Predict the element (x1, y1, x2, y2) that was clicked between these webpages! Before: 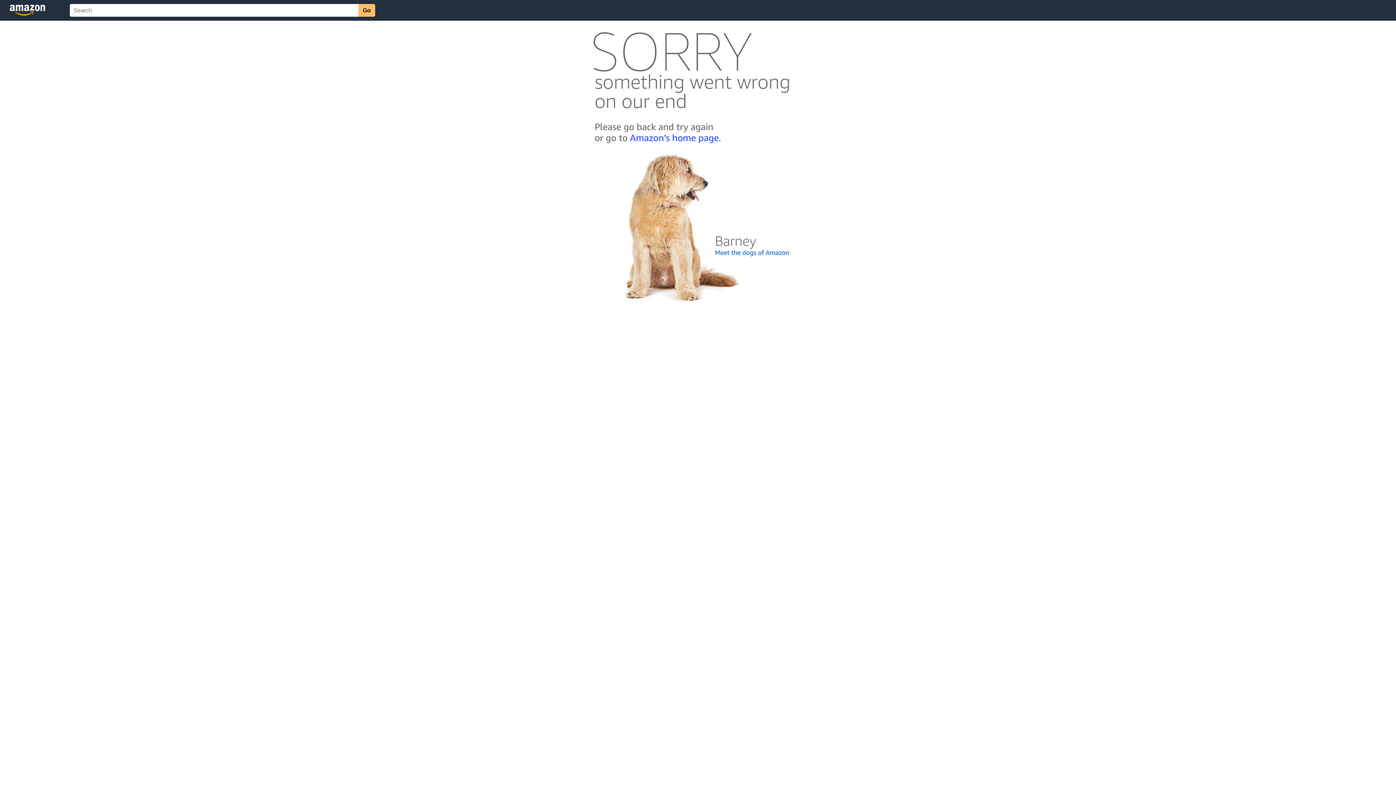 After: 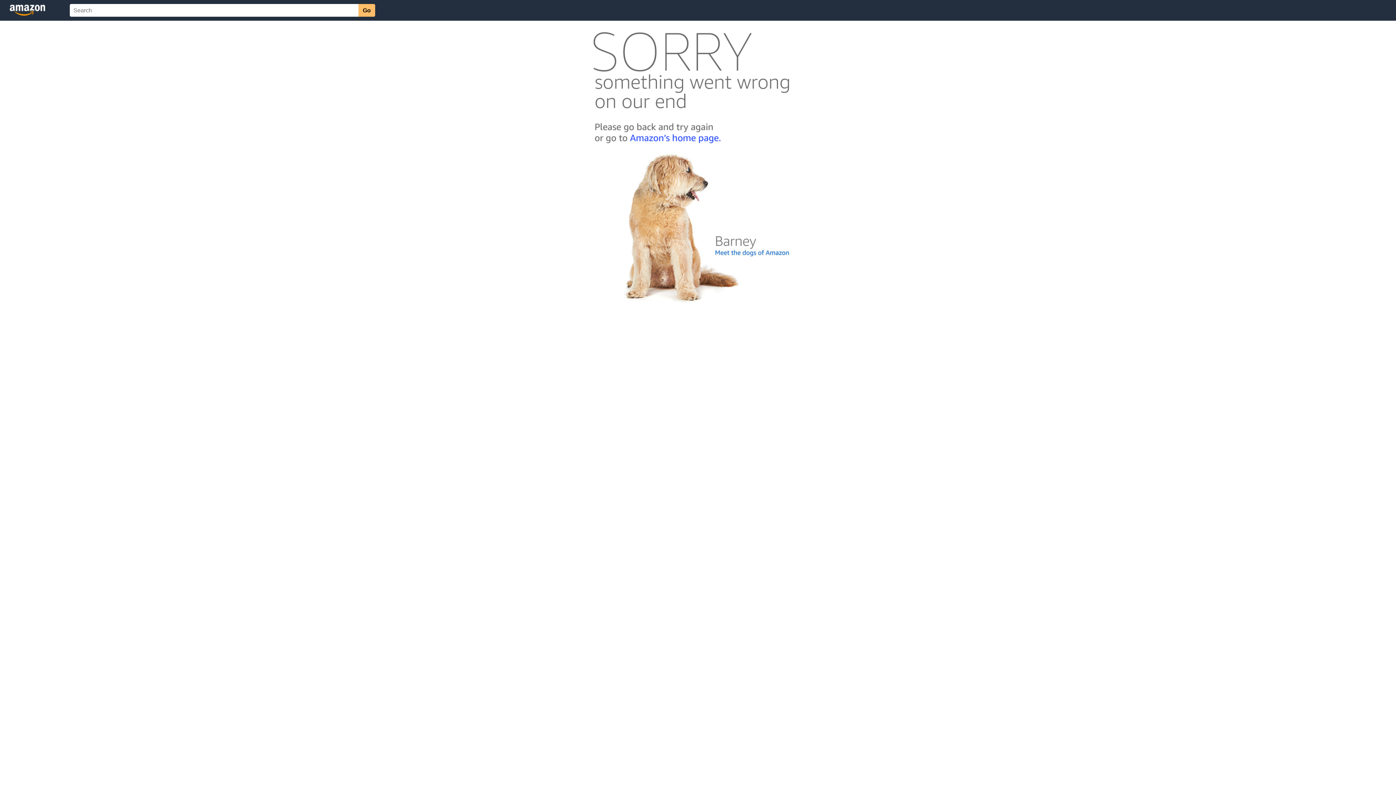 Action: bbox: (592, 300, 803, 306)